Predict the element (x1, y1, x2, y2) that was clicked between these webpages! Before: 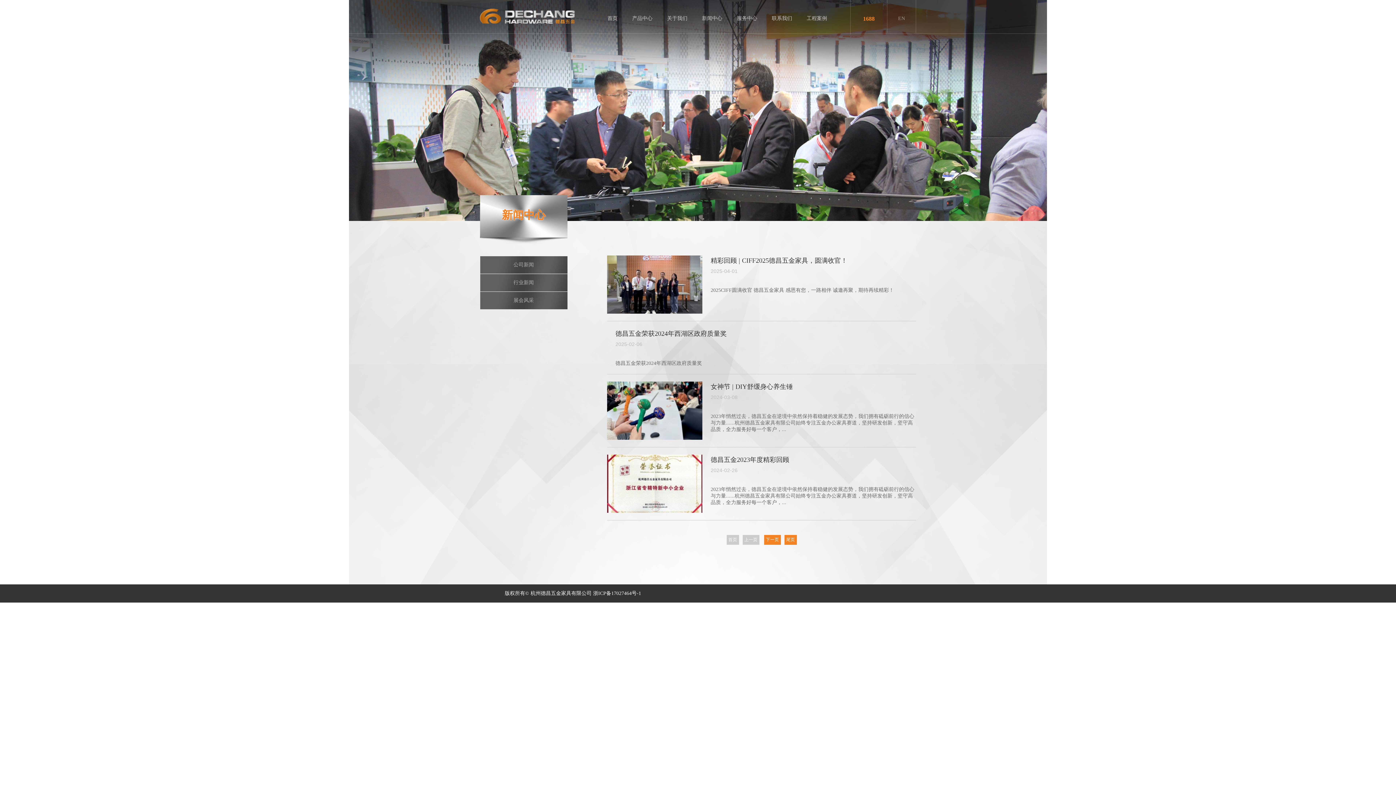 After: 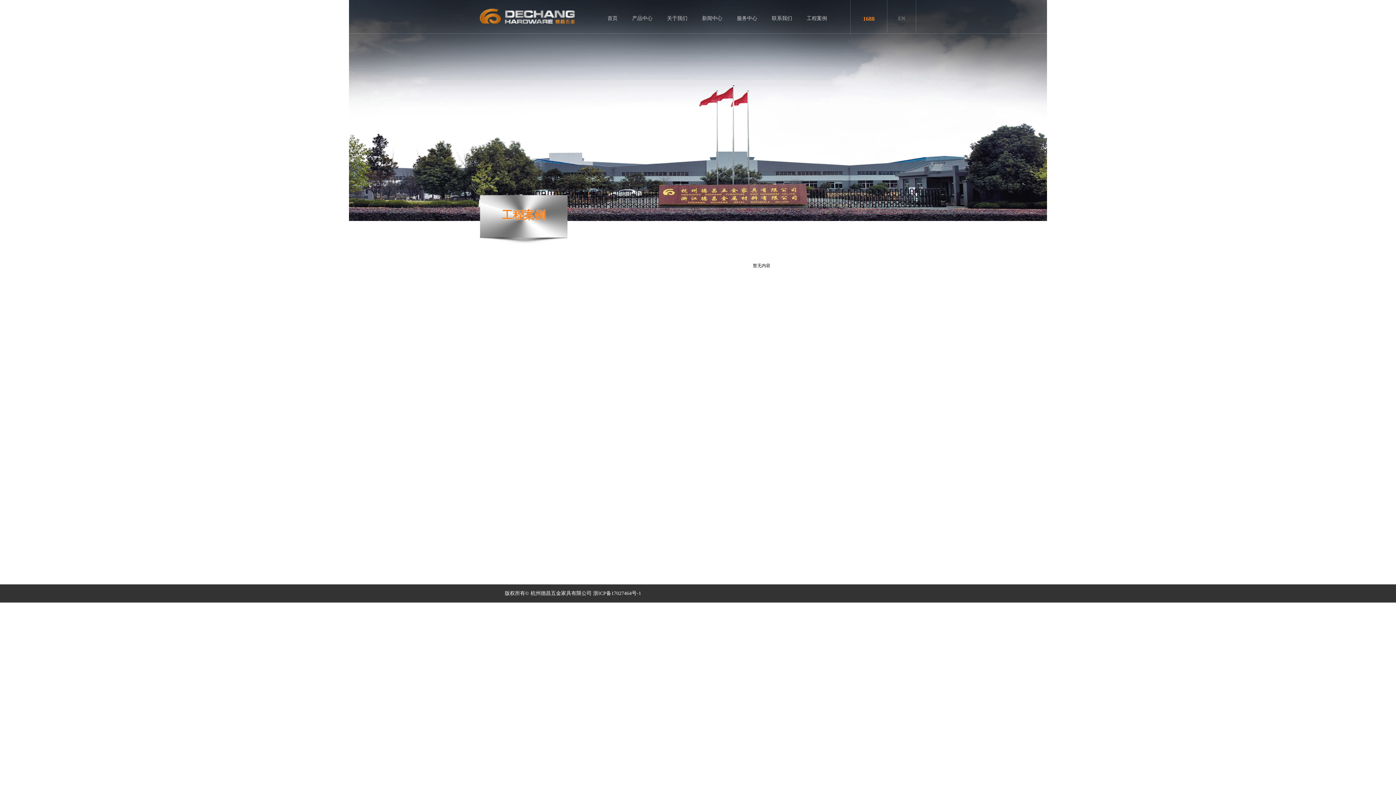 Action: bbox: (806, 0, 827, 33) label: 工程案例